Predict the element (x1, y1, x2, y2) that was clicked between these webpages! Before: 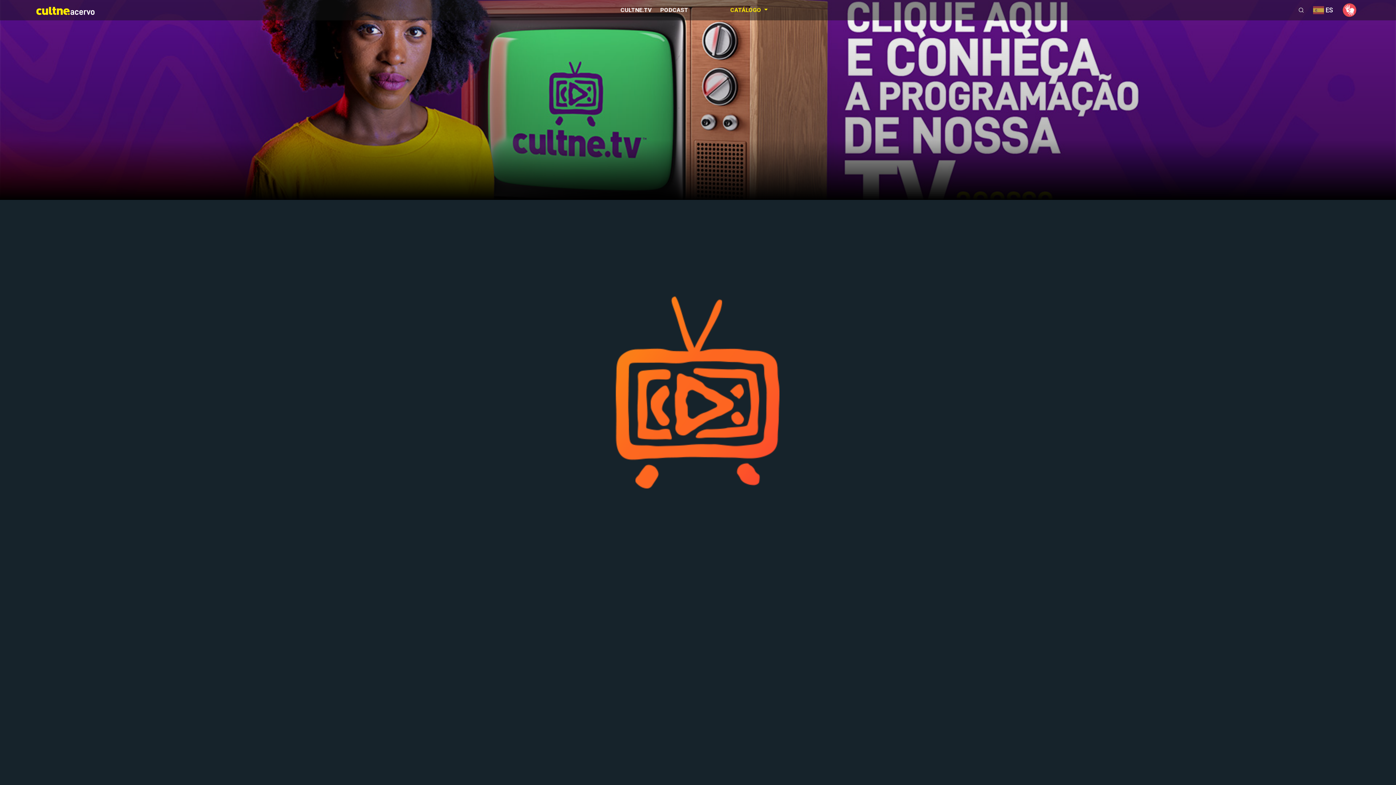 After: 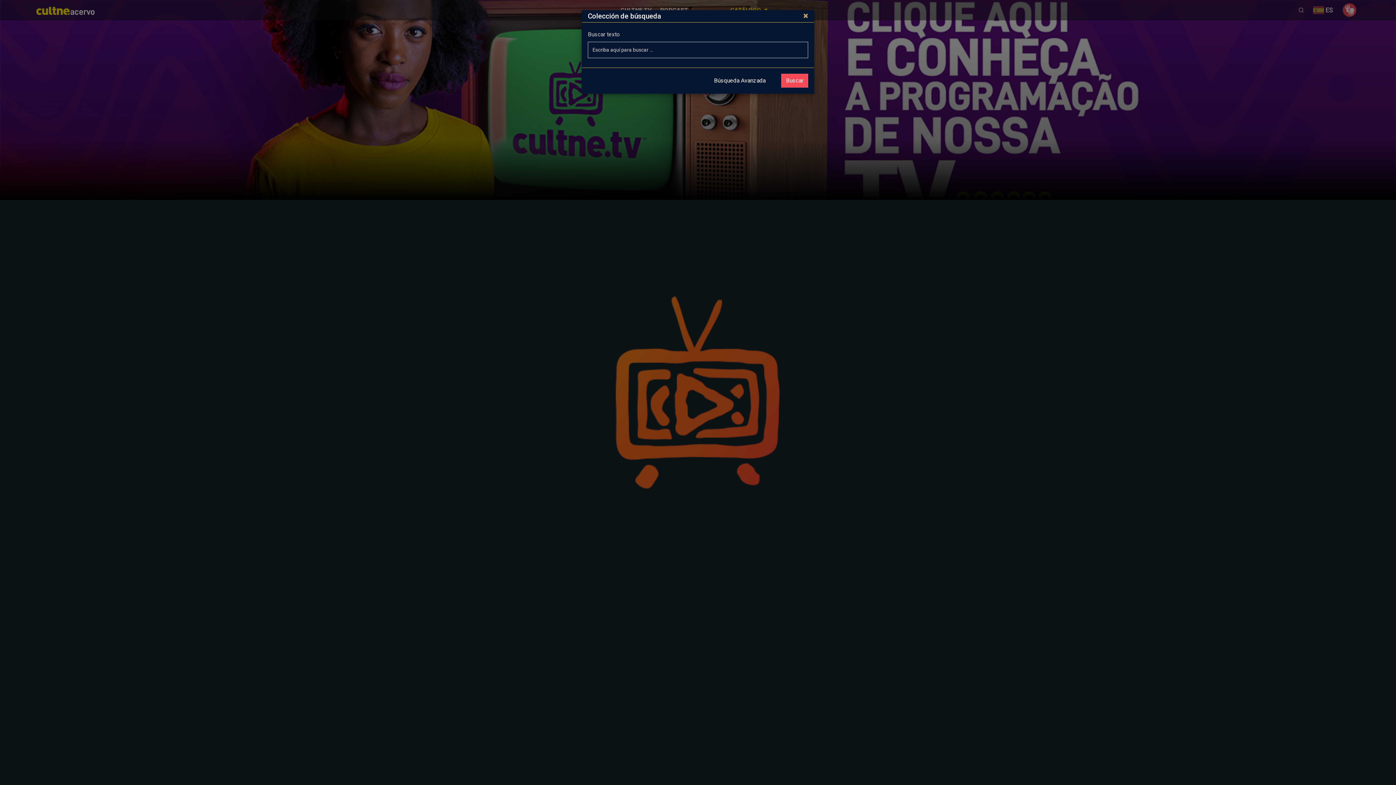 Action: bbox: (1298, 6, 1304, 13)